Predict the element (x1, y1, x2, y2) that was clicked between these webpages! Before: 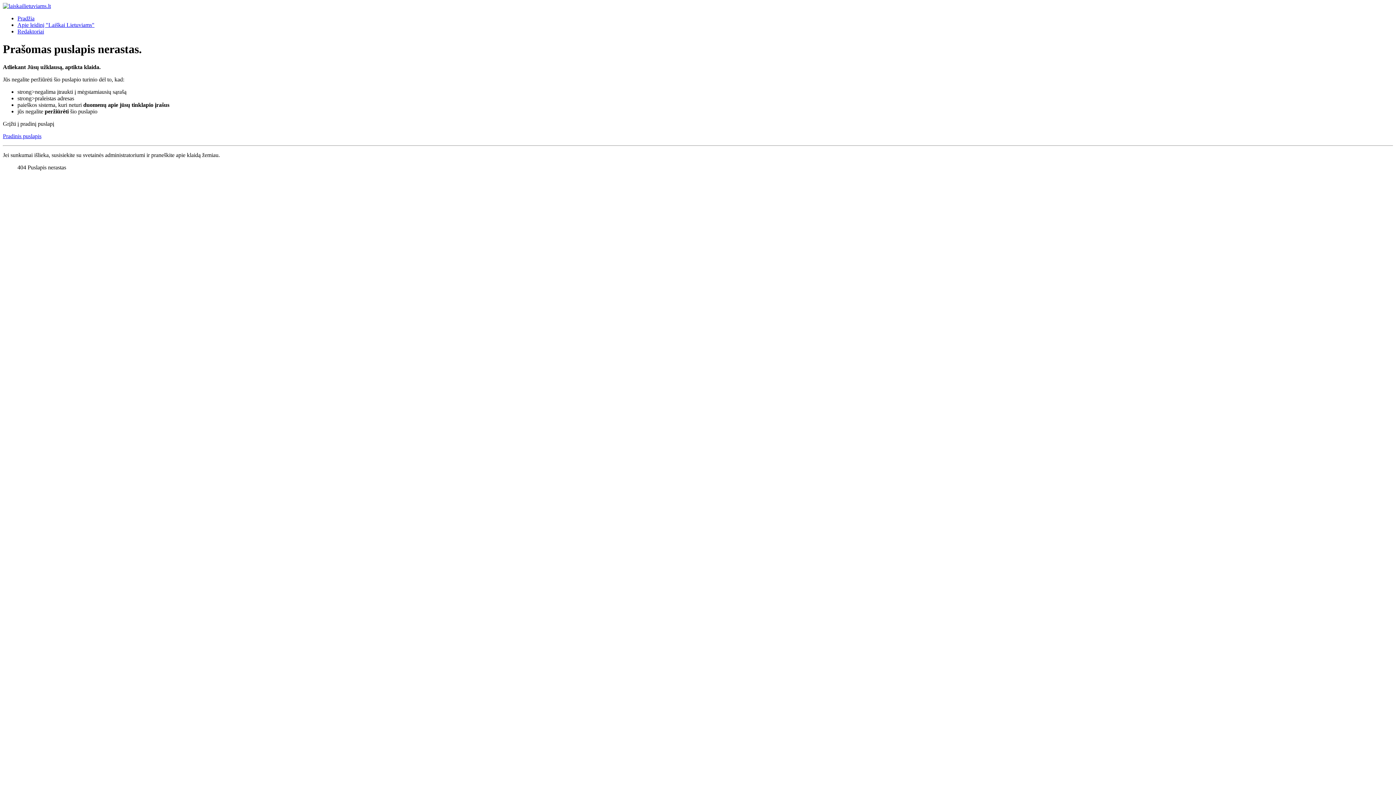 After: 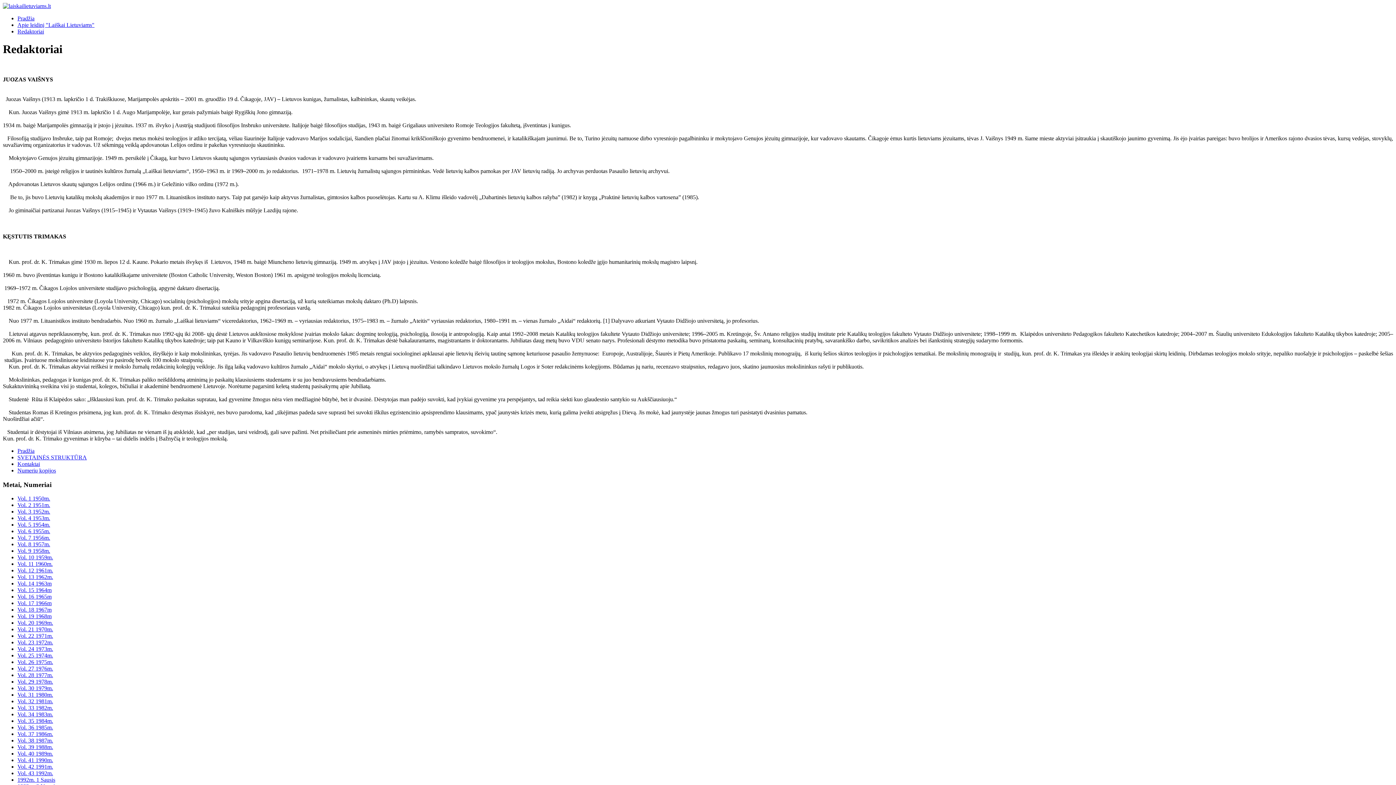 Action: label: Redaktoriai bbox: (17, 28, 44, 34)